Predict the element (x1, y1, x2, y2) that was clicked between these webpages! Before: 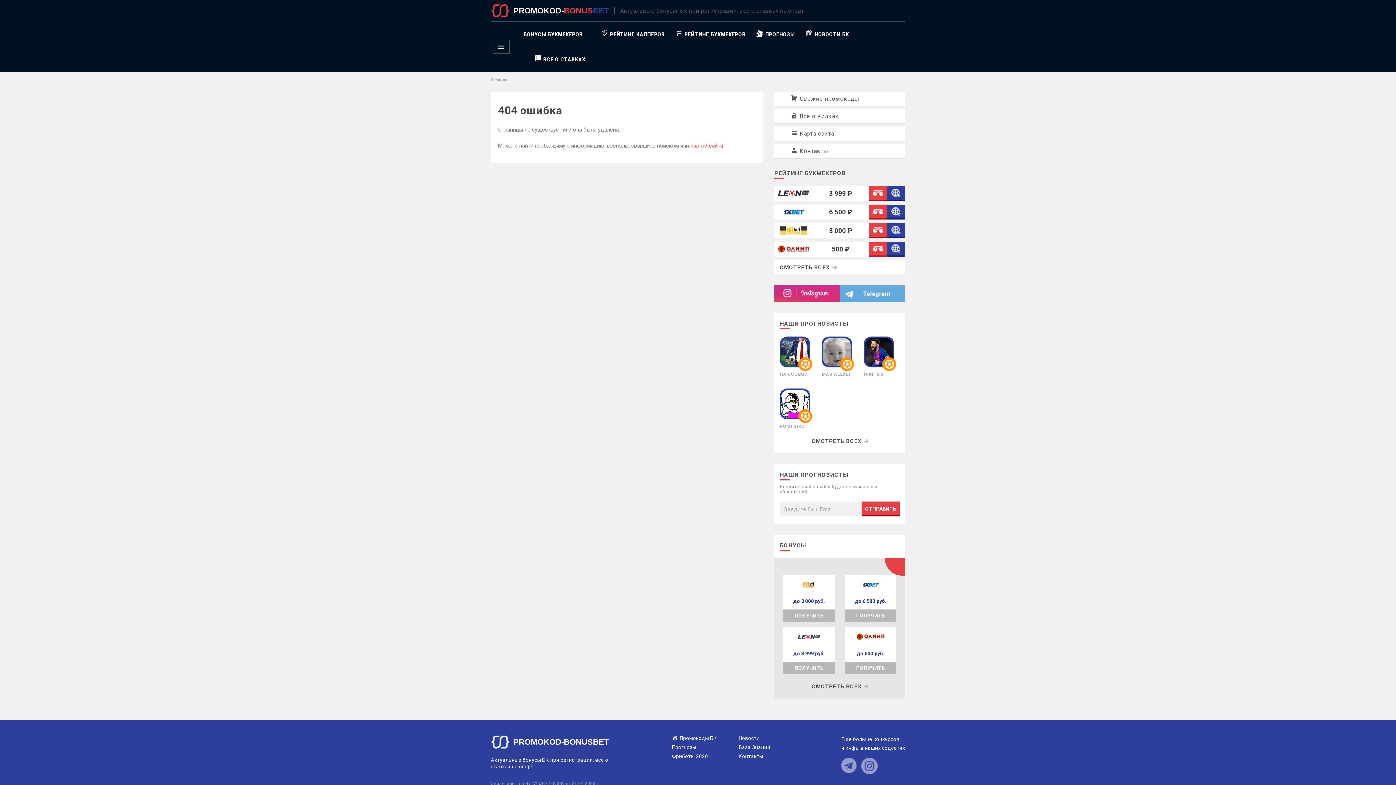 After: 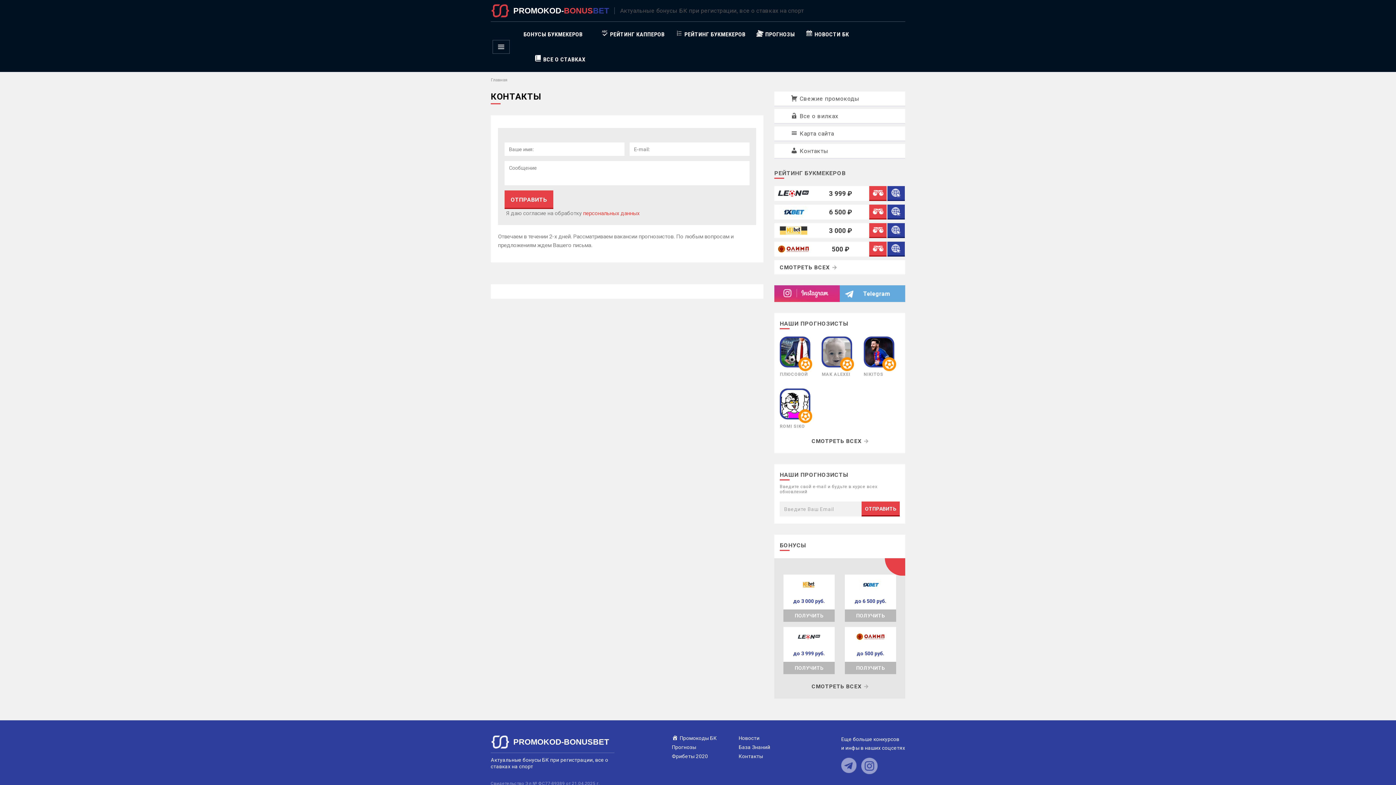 Action: bbox: (774, 144, 905, 158) label: Контакты